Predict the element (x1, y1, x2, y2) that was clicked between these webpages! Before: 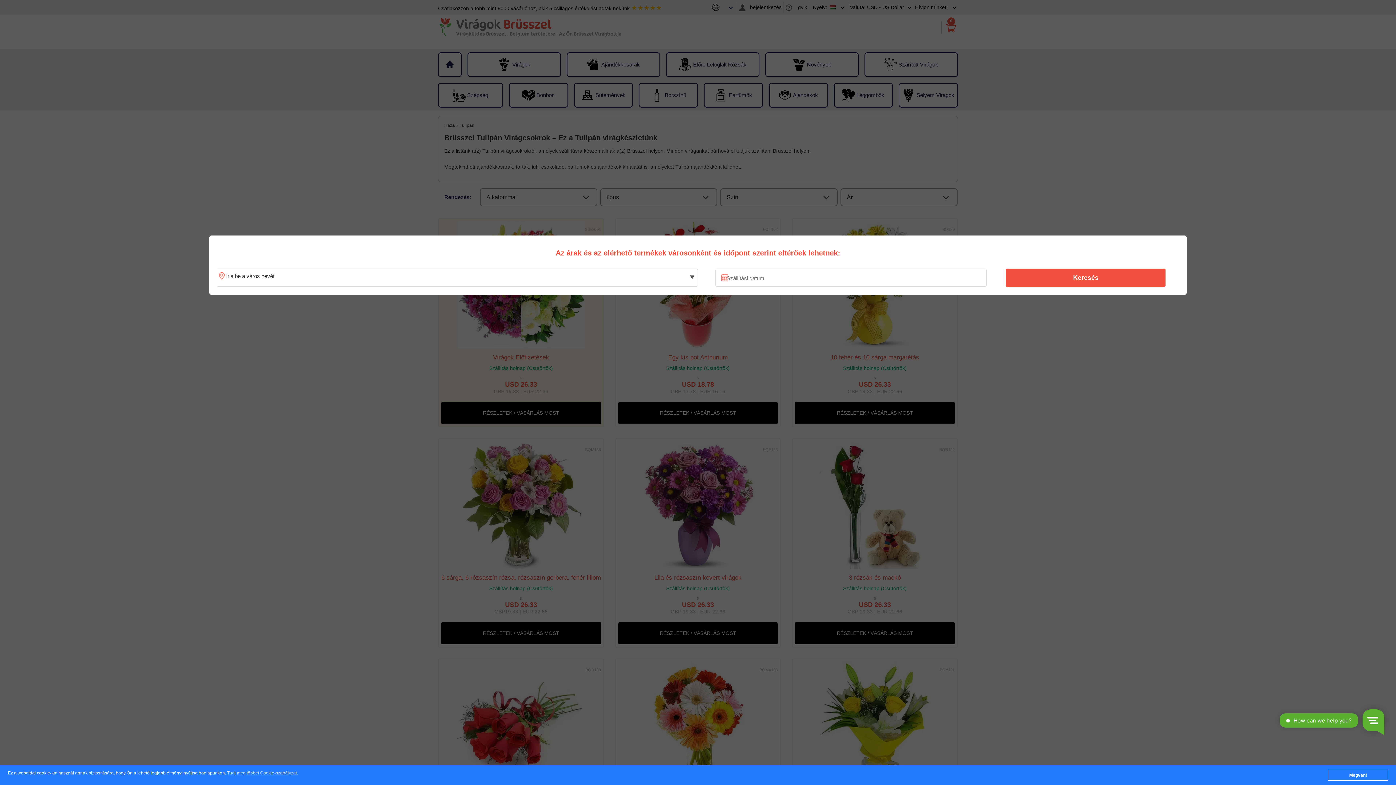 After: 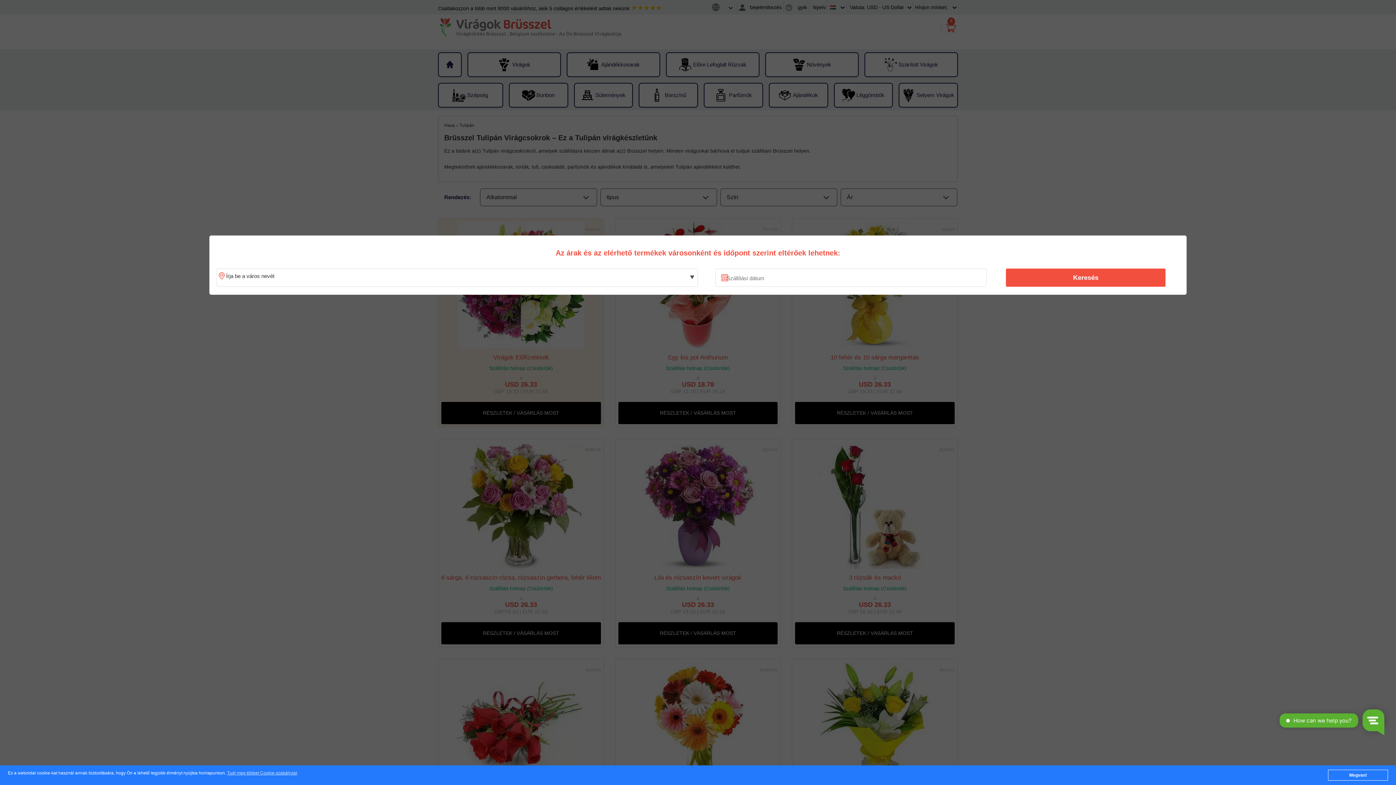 Action: label: Keresés bbox: (1010, 270, 1161, 285)